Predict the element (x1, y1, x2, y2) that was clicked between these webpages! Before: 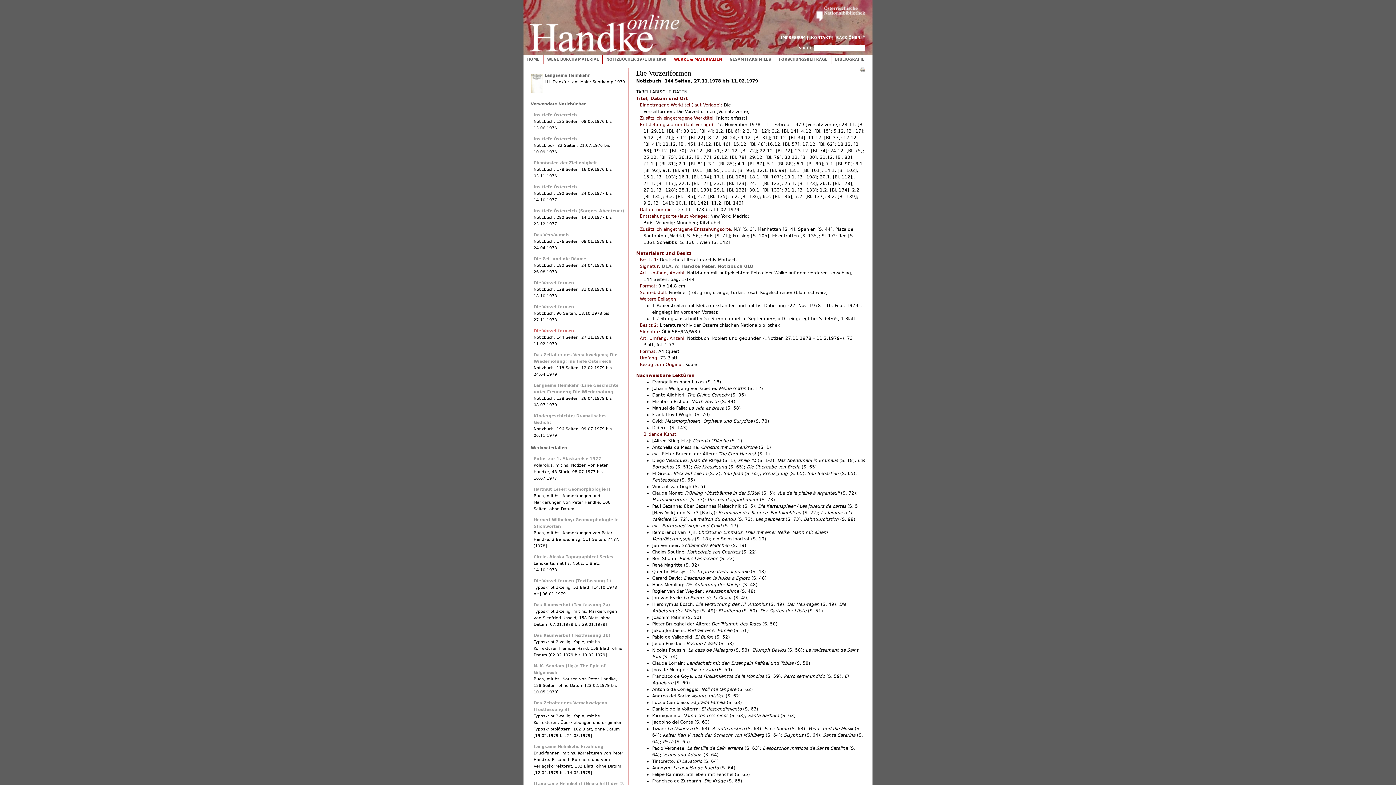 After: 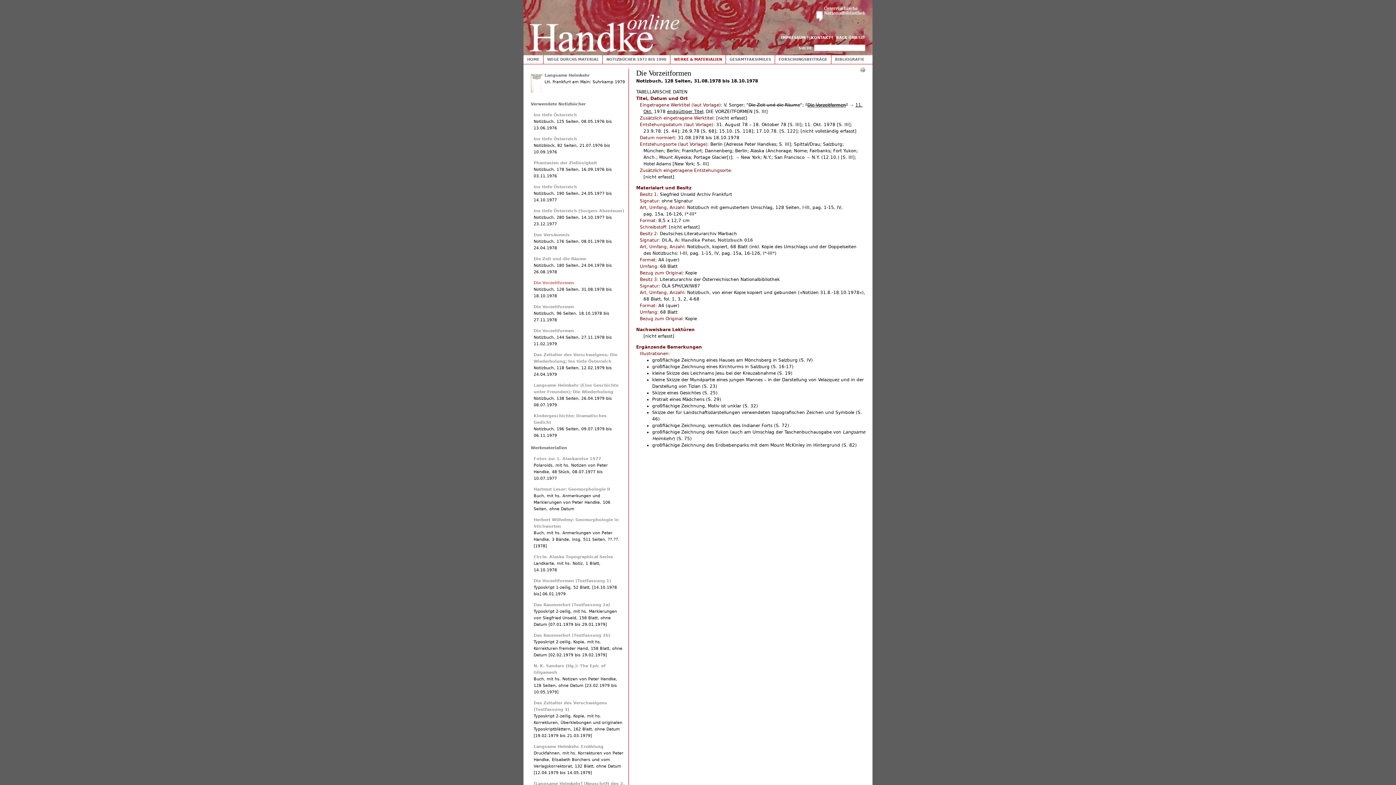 Action: bbox: (533, 280, 574, 285) label: Die Vorzeitformen